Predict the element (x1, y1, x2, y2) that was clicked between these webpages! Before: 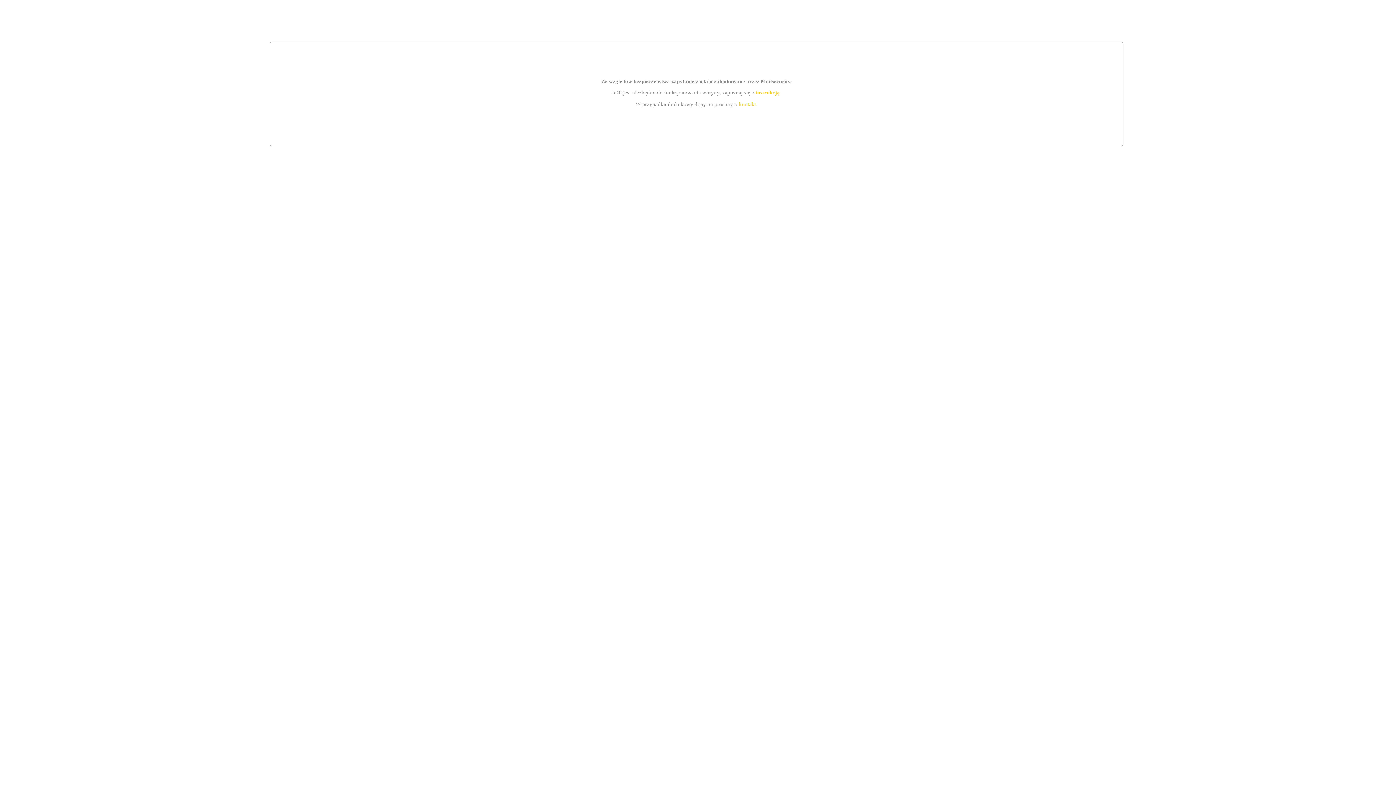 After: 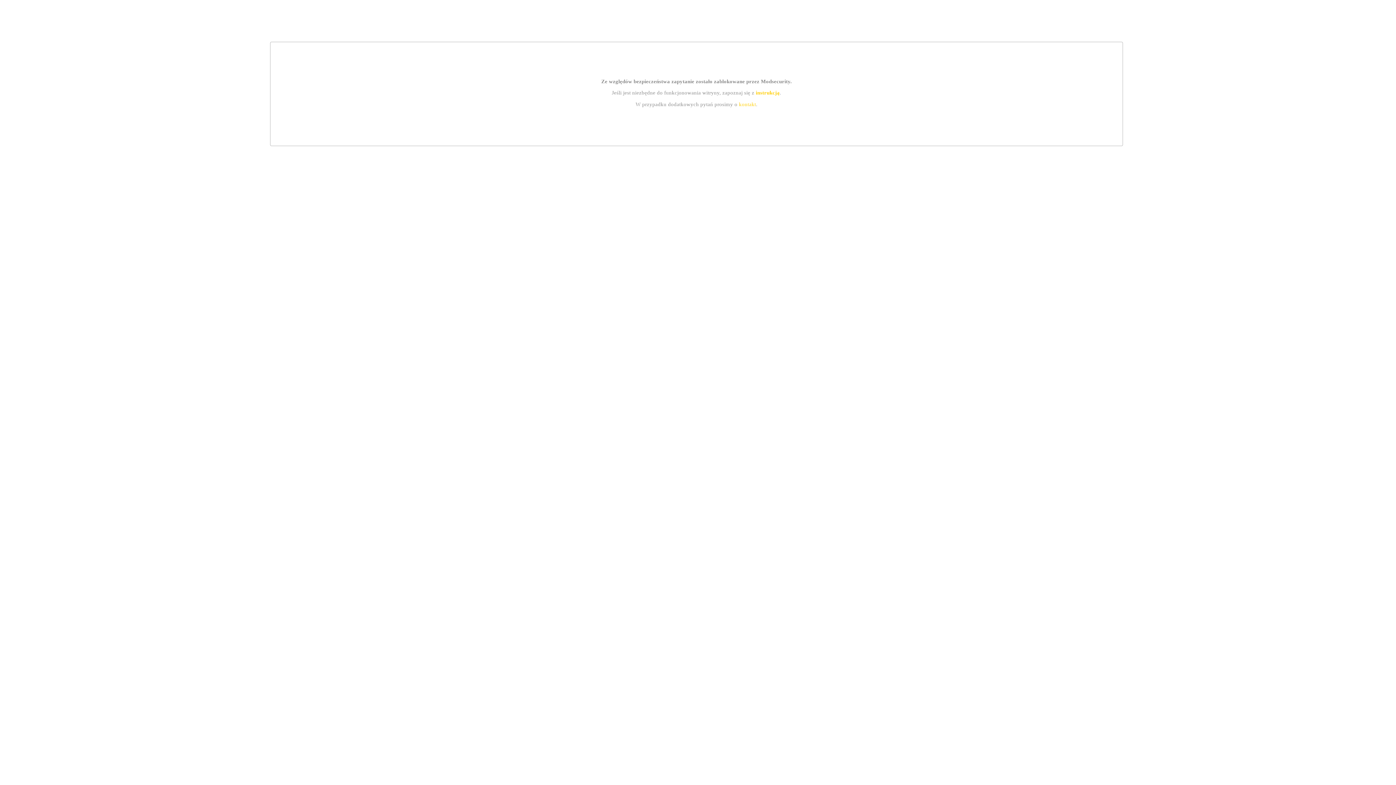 Action: label: instrukcją bbox: (755, 89, 779, 95)